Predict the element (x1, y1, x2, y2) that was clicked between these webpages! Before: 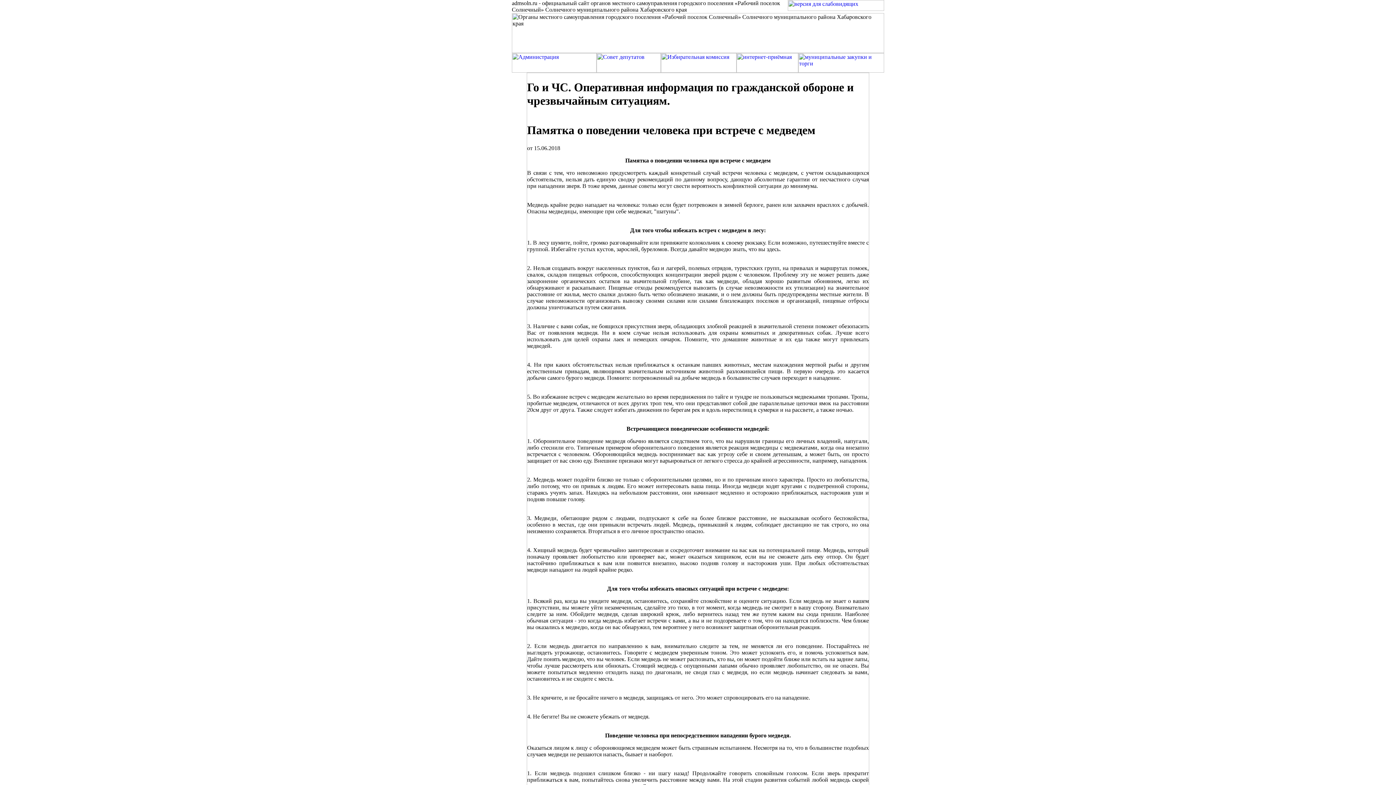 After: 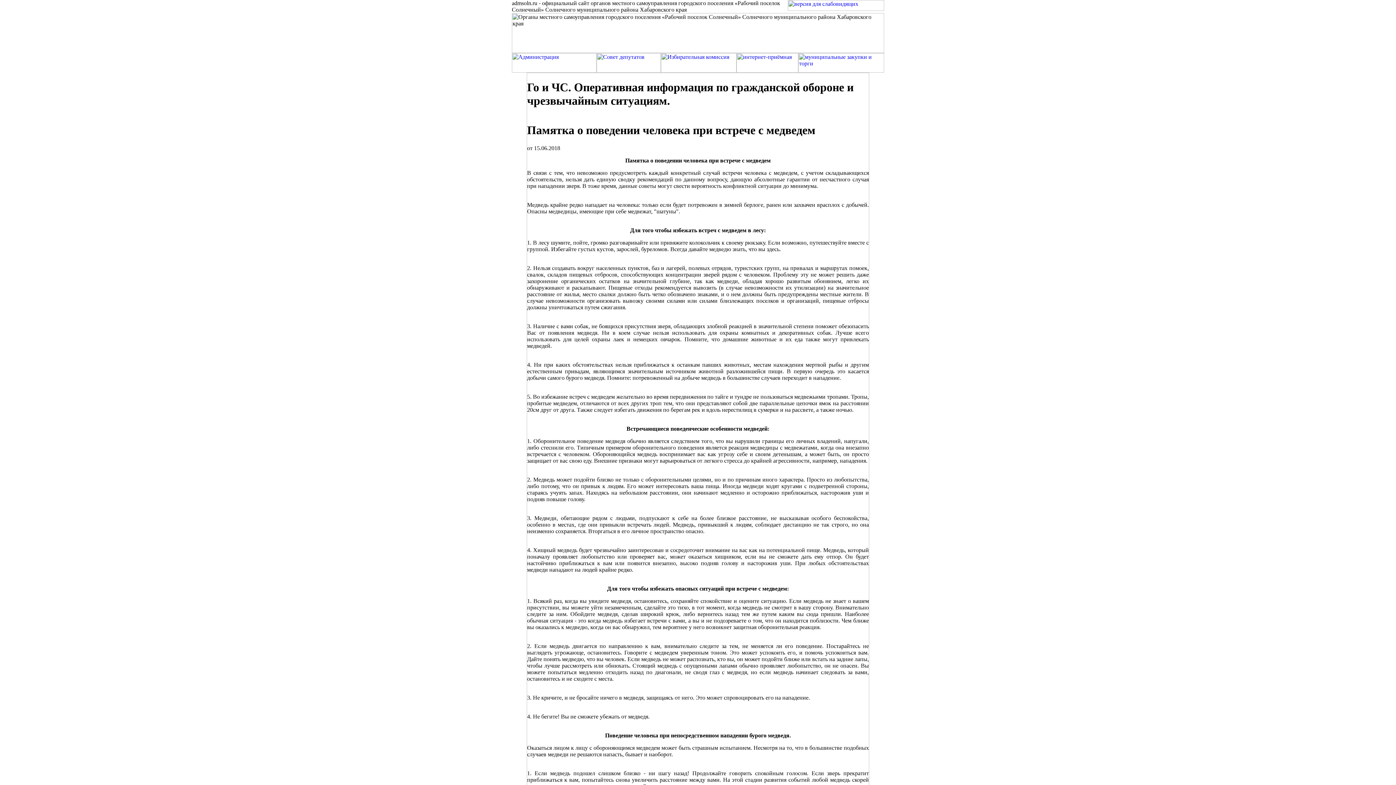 Action: label: - bbox: (538, 0, 540, 6)